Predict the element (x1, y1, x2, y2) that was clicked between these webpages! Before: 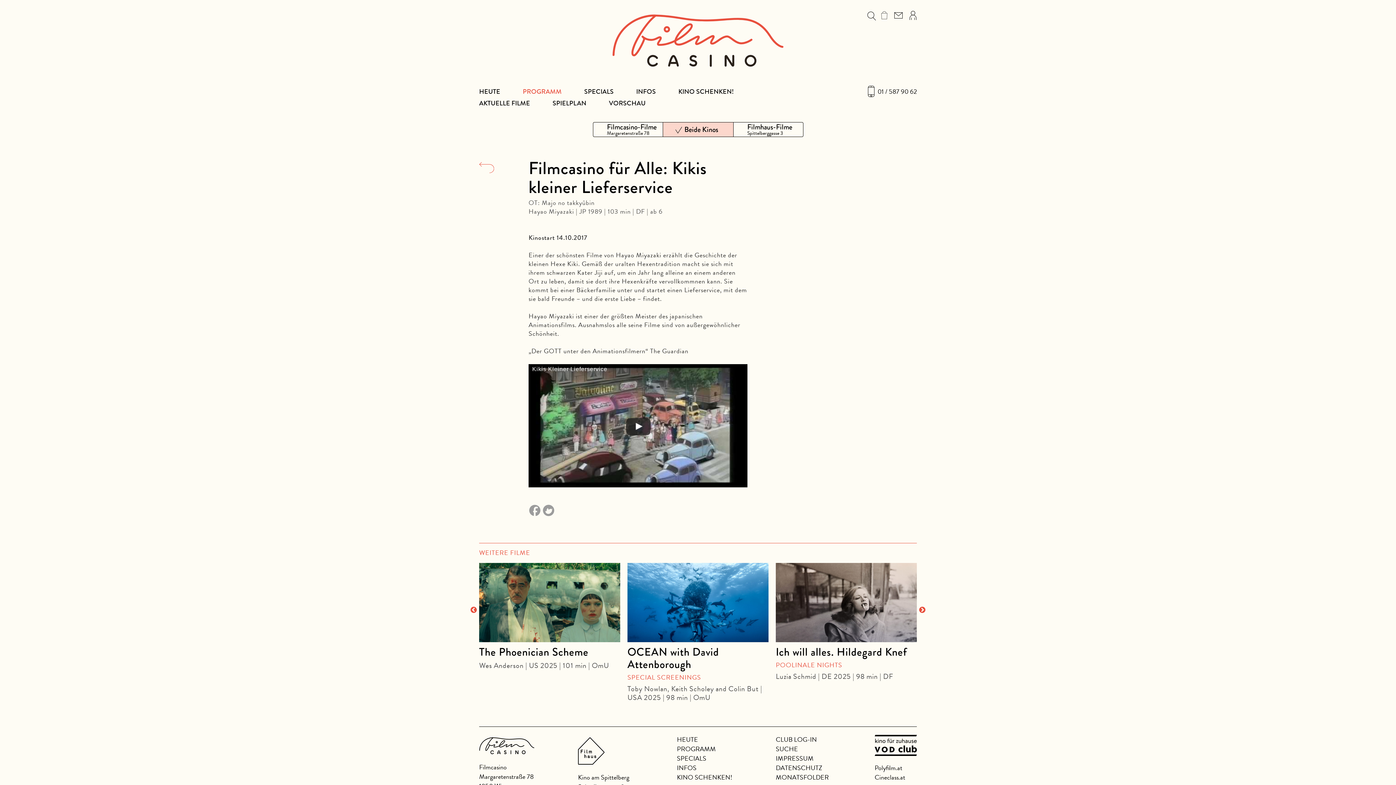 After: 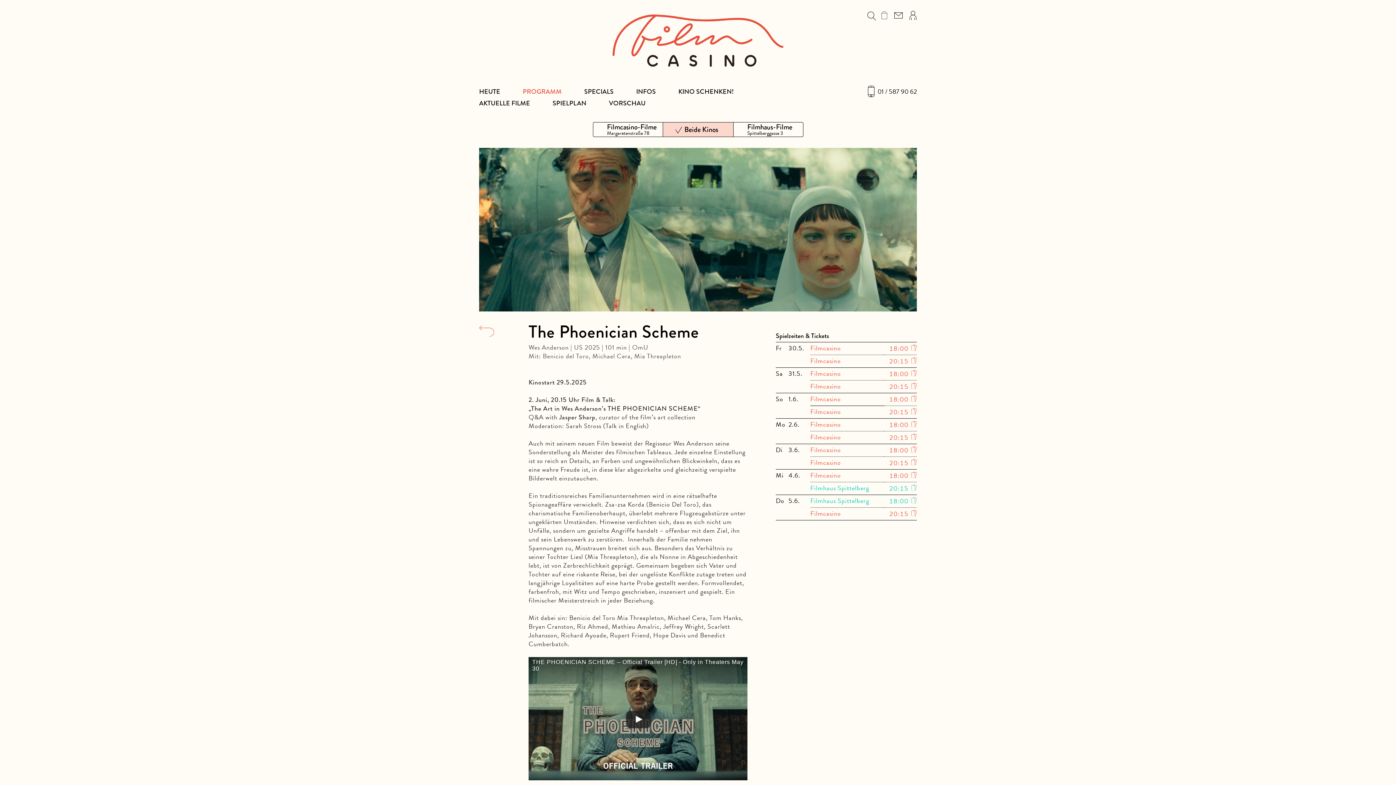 Action: bbox: (479, 563, 620, 642)